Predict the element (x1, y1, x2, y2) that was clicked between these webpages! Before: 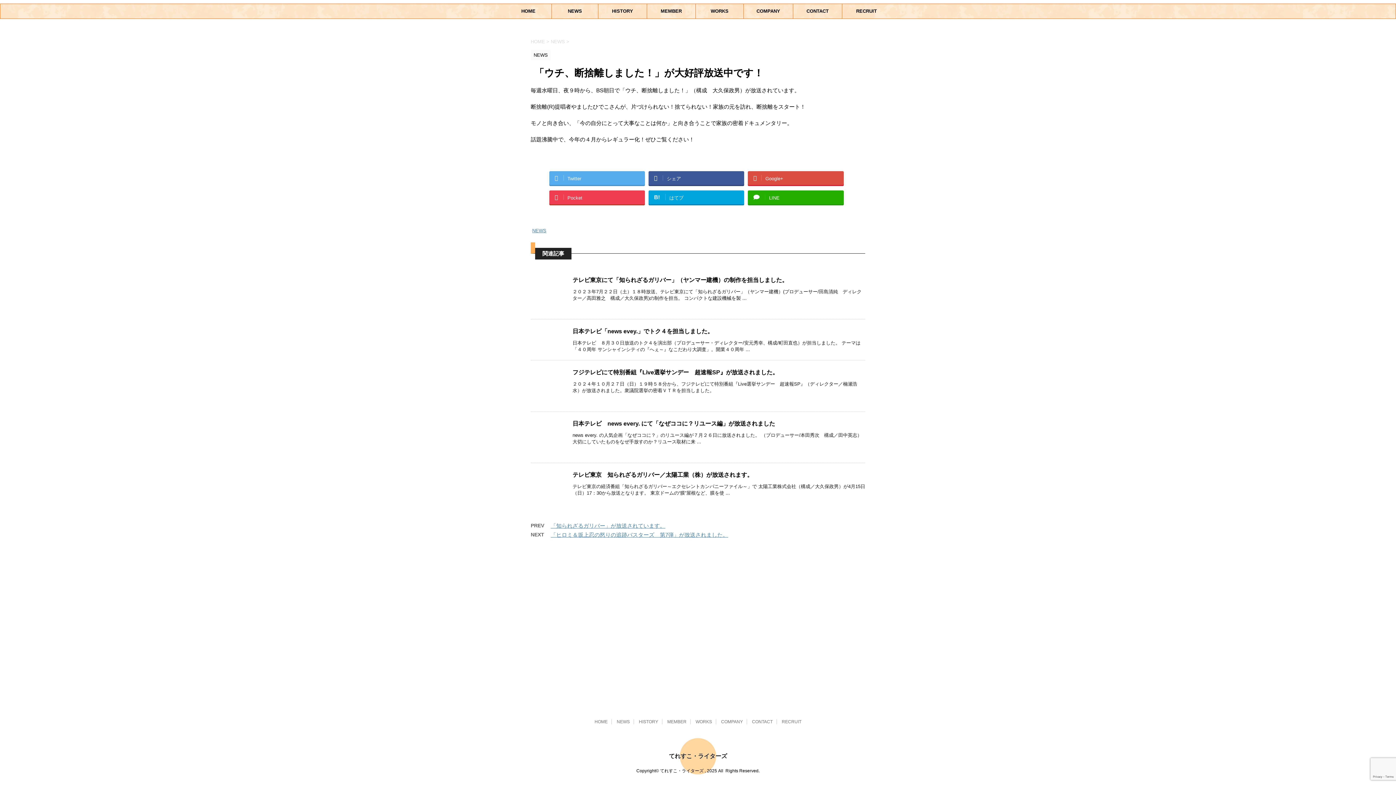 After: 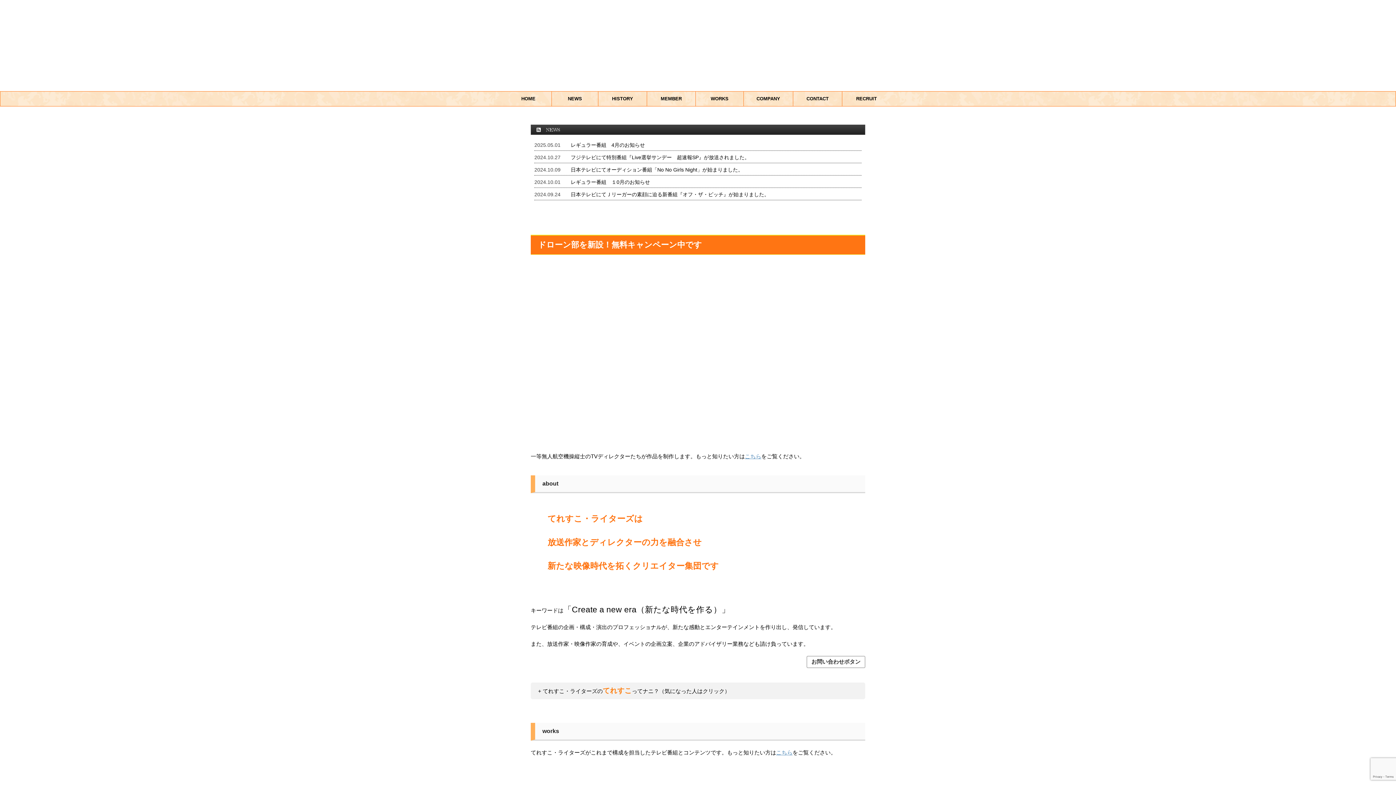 Action: bbox: (505, 4, 551, 18) label: HOME